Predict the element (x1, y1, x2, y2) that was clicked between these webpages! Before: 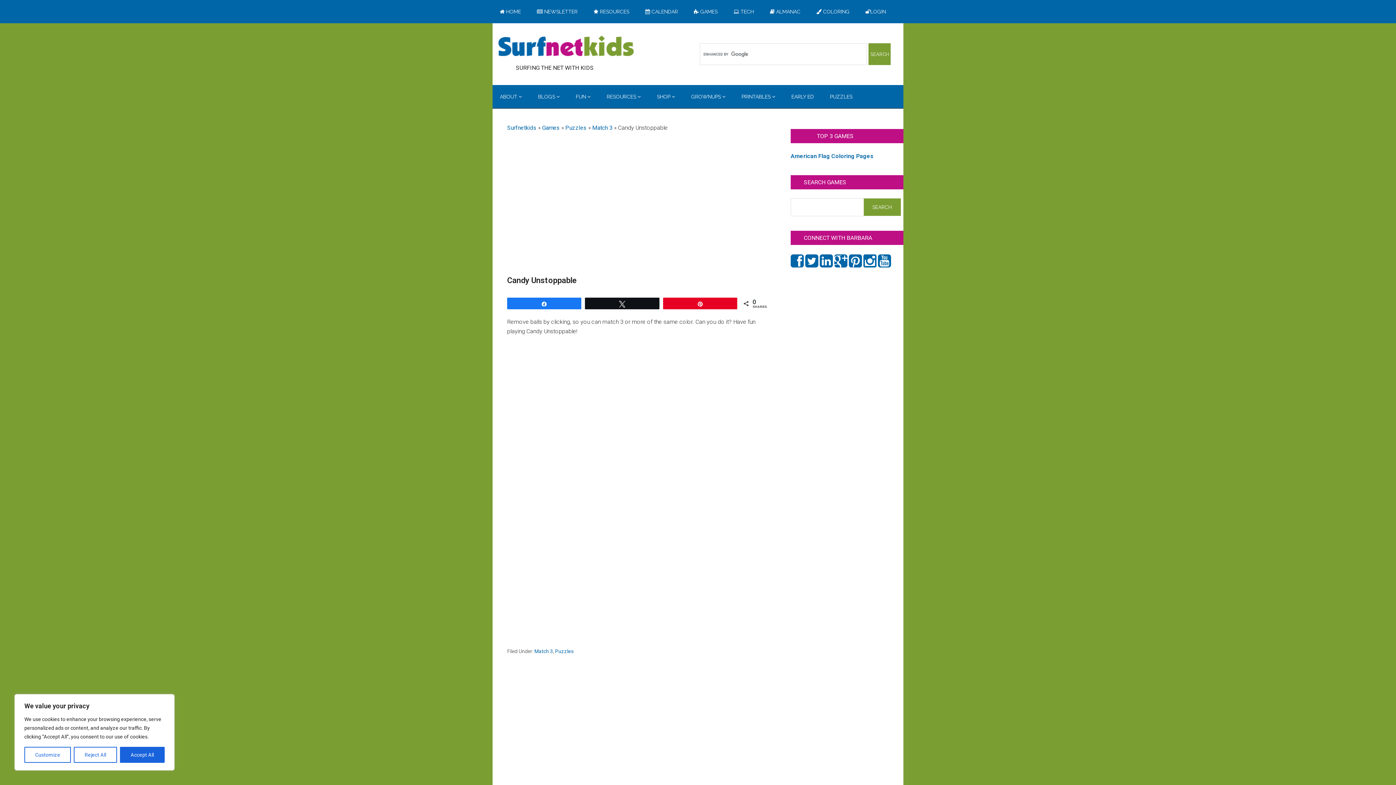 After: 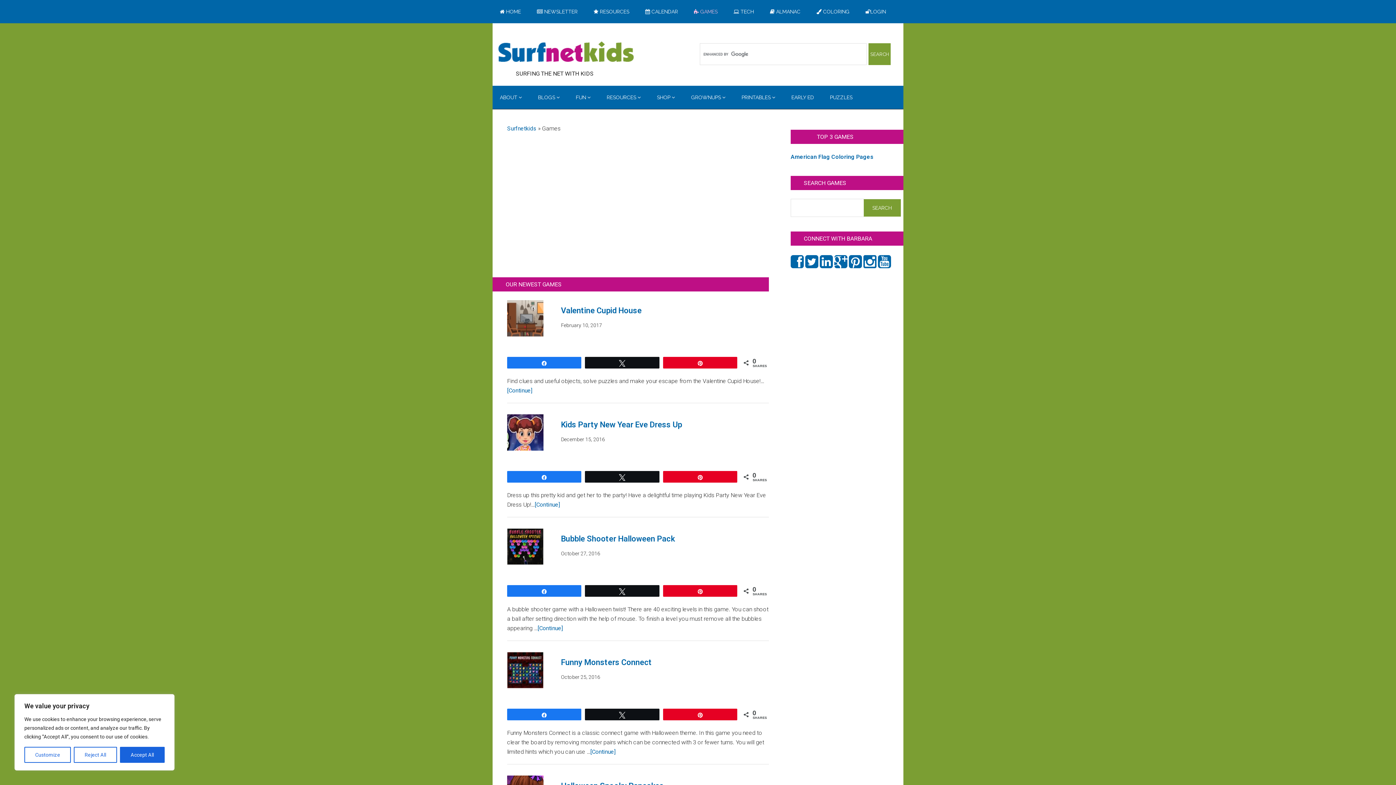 Action: label: Games bbox: (542, 124, 560, 131)